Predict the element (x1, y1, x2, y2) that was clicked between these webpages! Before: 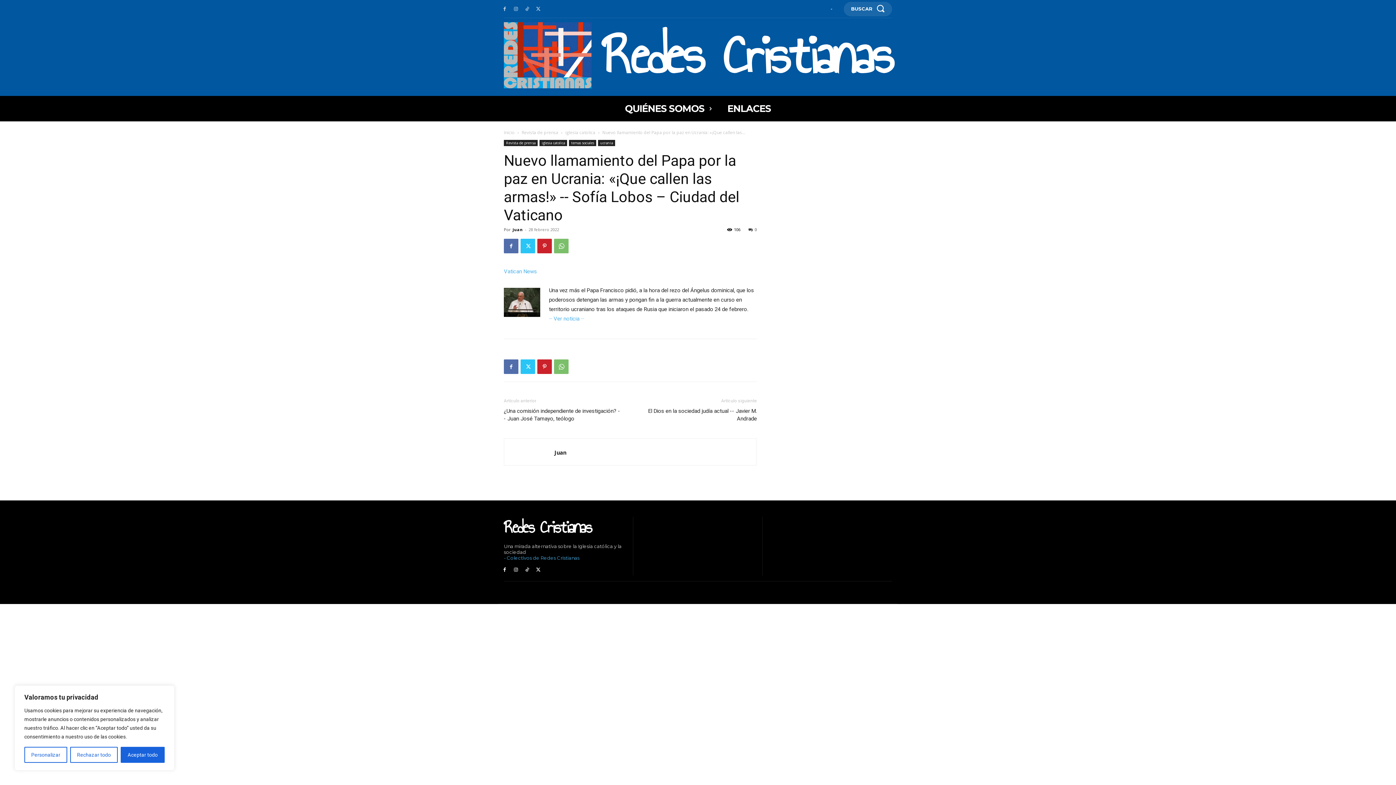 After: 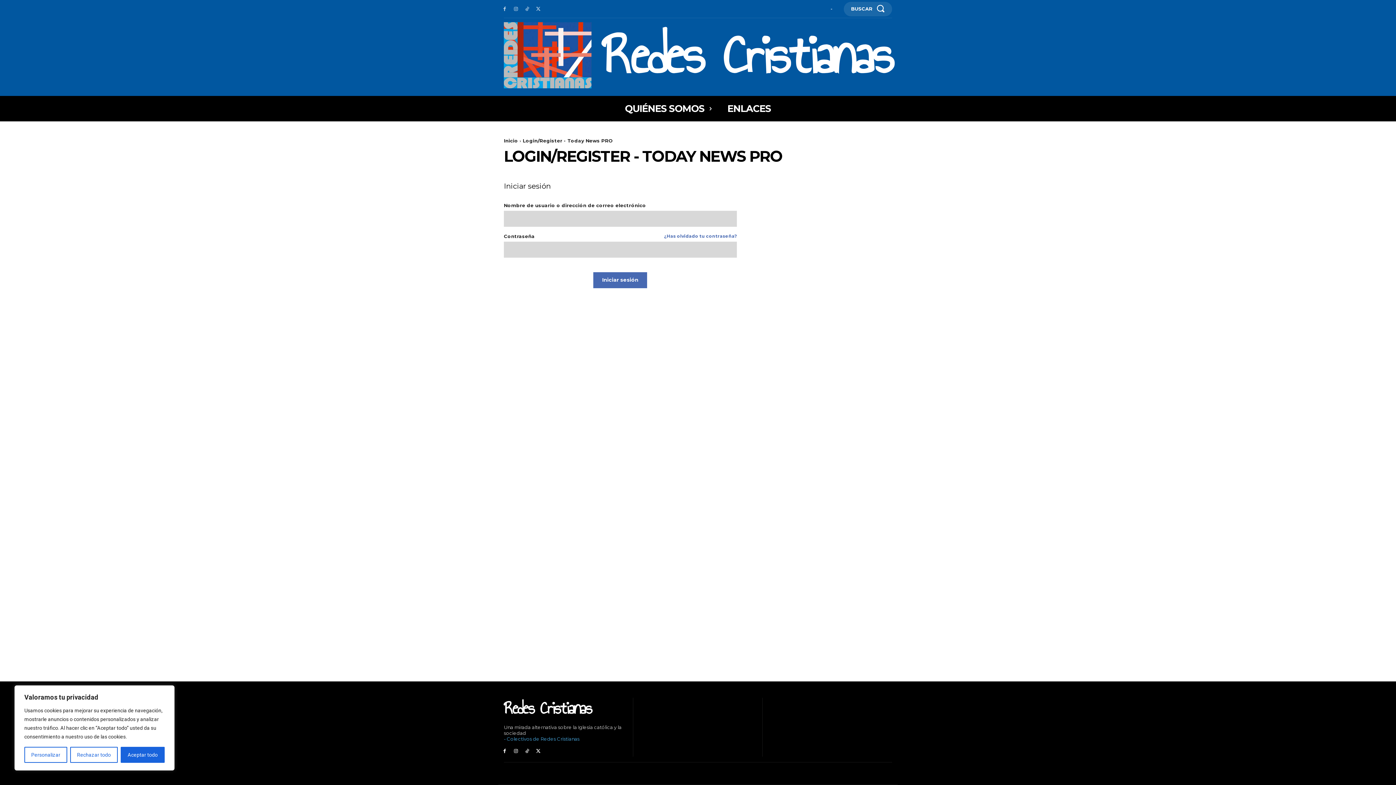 Action: label: User account bbox: (830, 5, 833, 11)